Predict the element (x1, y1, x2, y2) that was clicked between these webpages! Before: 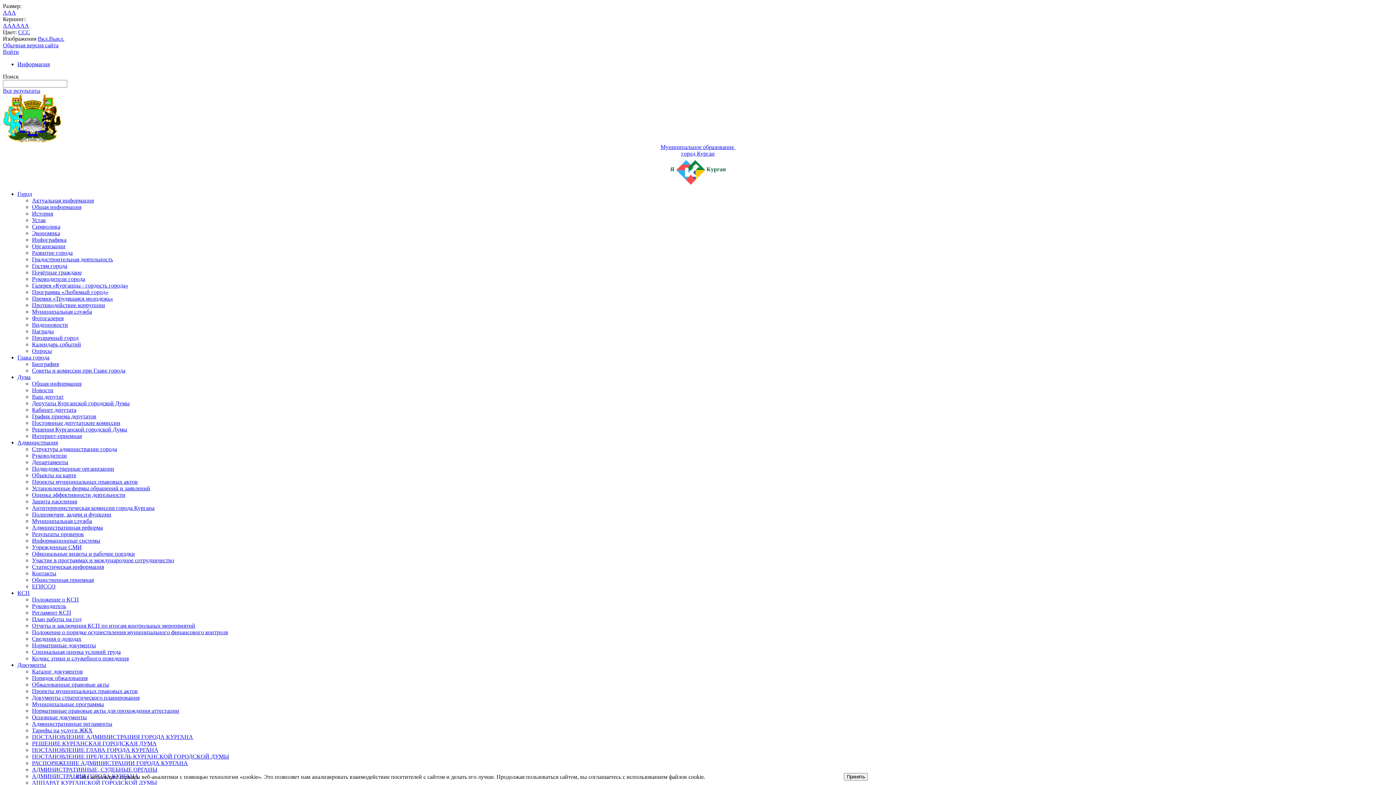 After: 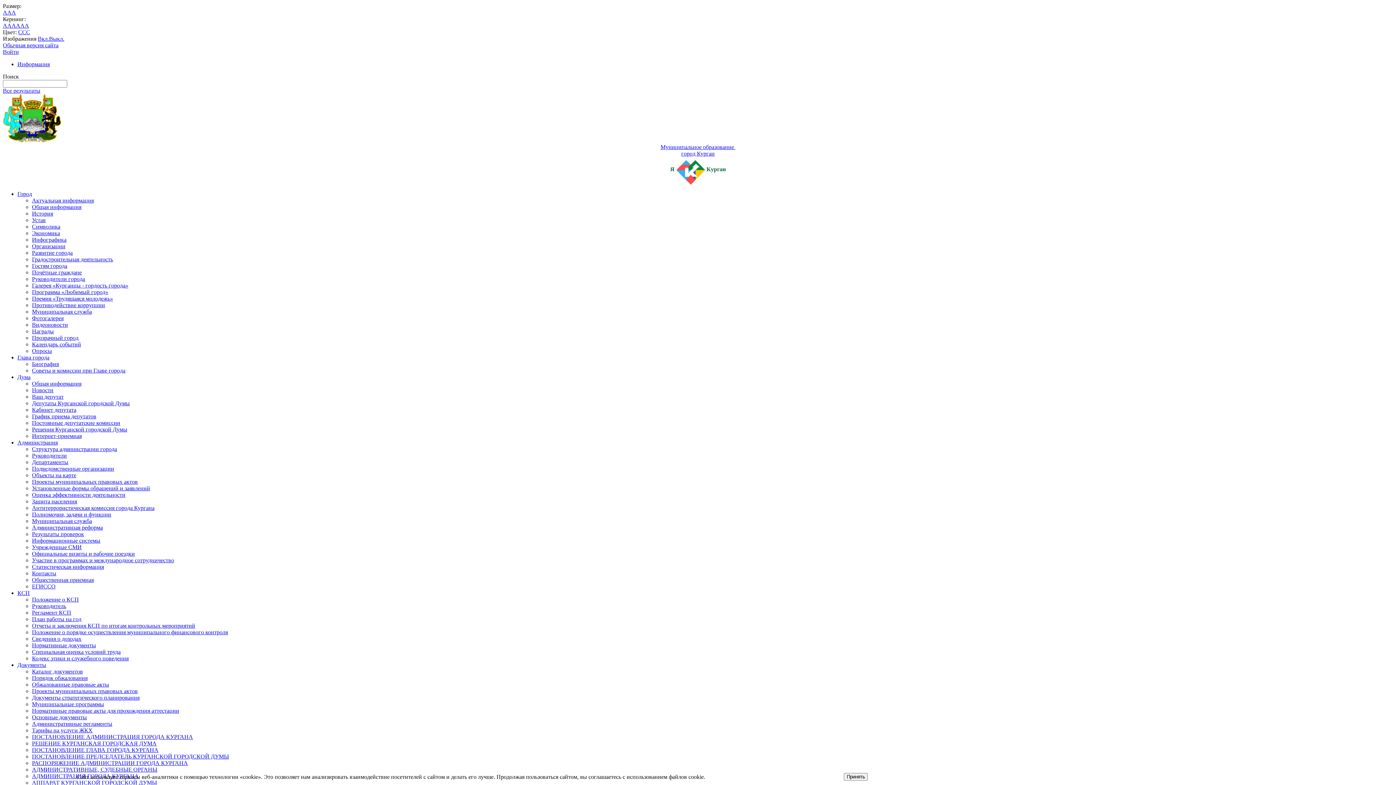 Action: bbox: (32, 701, 104, 707) label: Муниципальные программы